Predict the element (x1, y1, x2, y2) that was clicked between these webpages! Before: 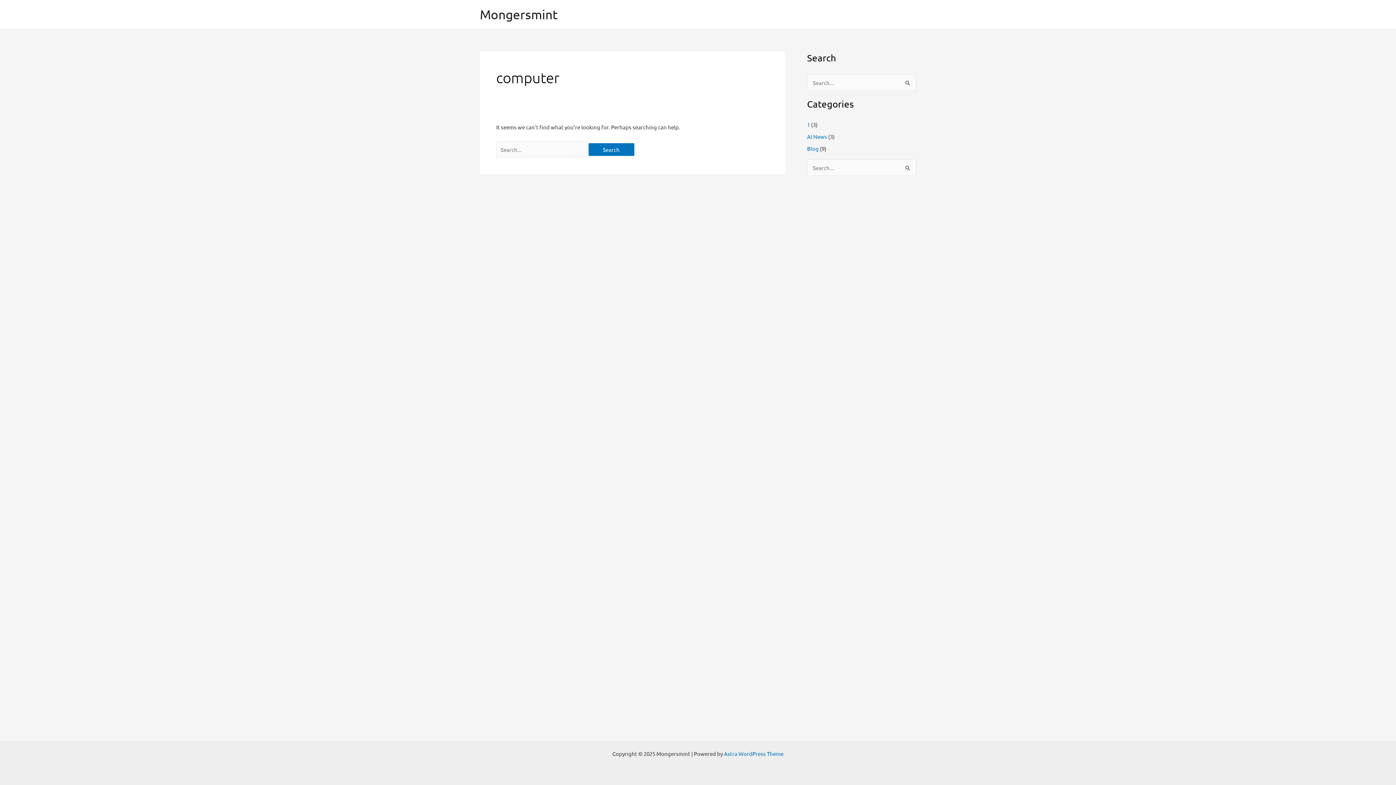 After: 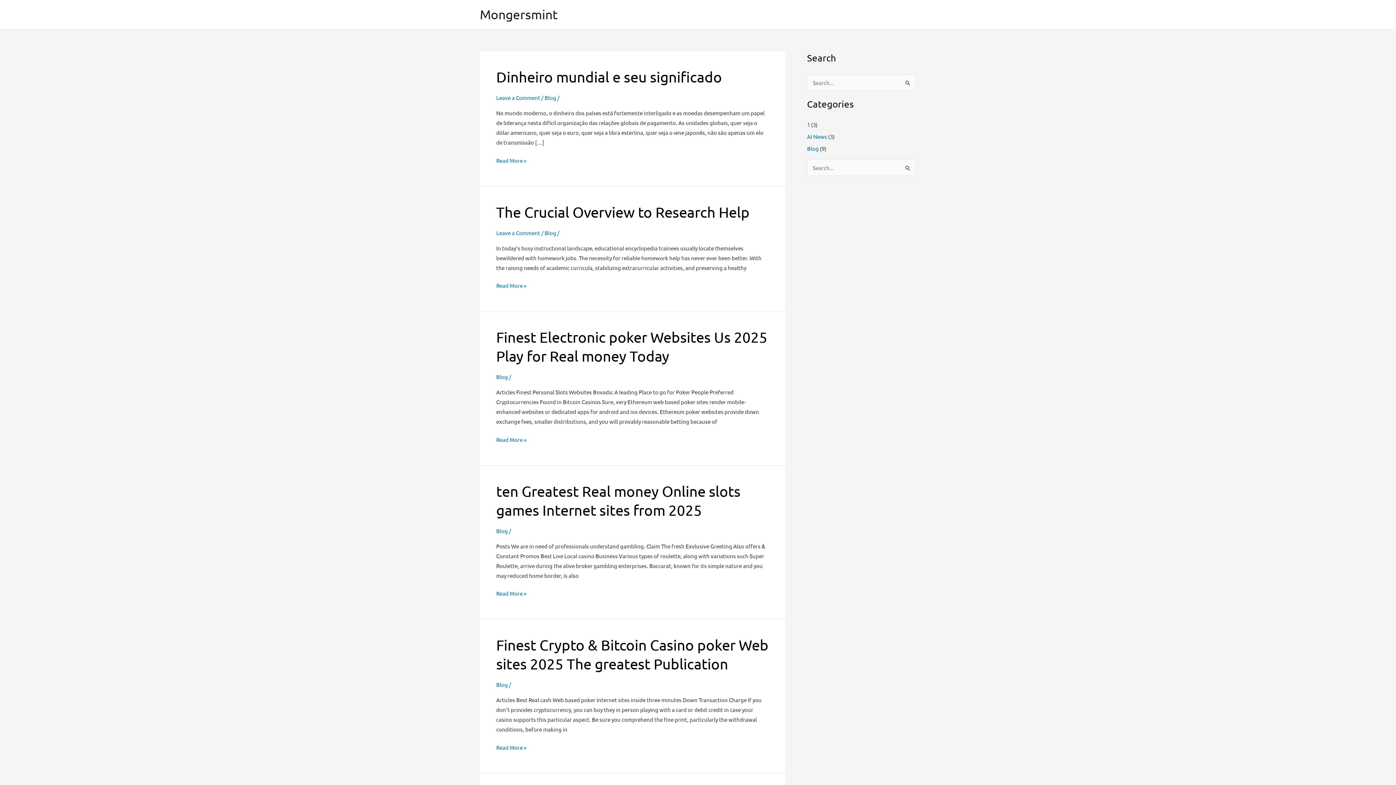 Action: bbox: (480, 6, 557, 21) label: Mongersmint